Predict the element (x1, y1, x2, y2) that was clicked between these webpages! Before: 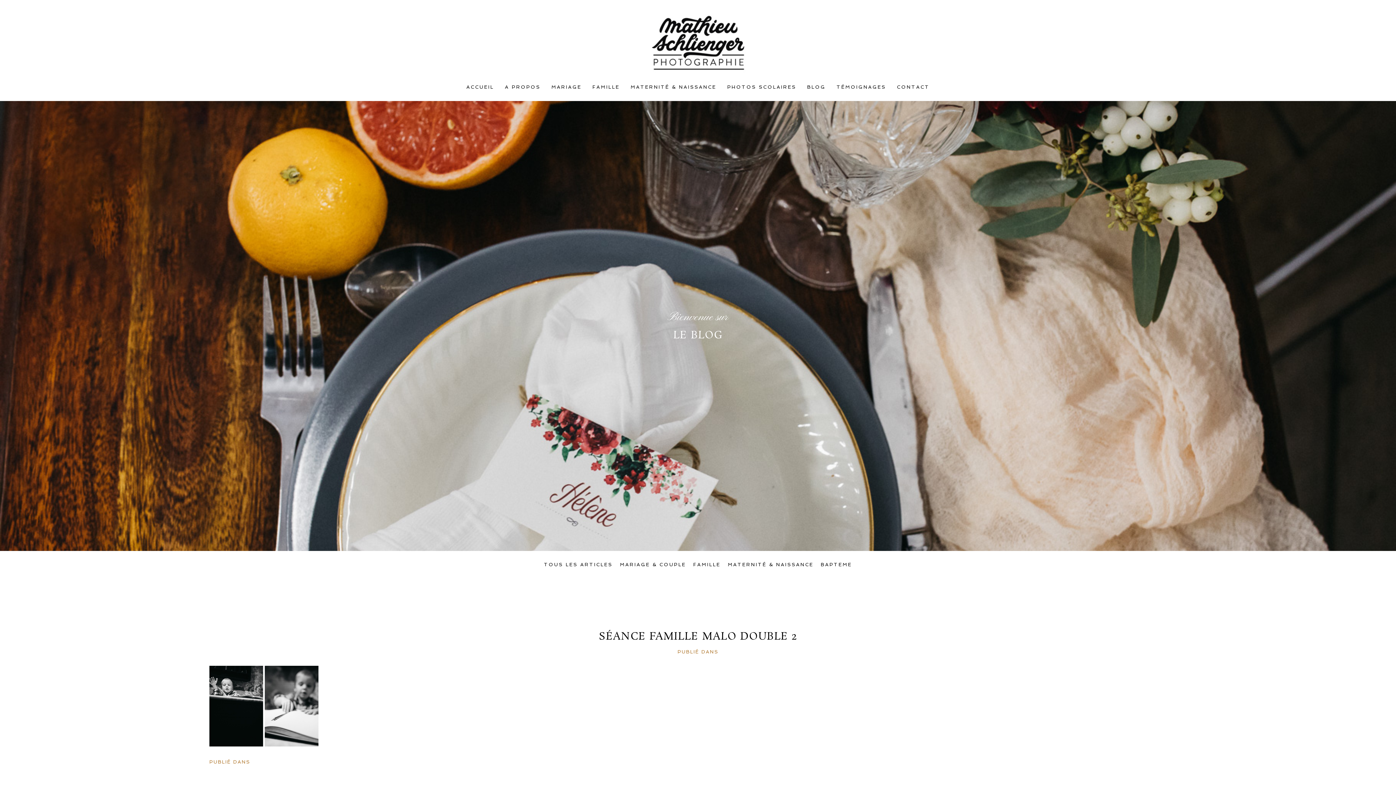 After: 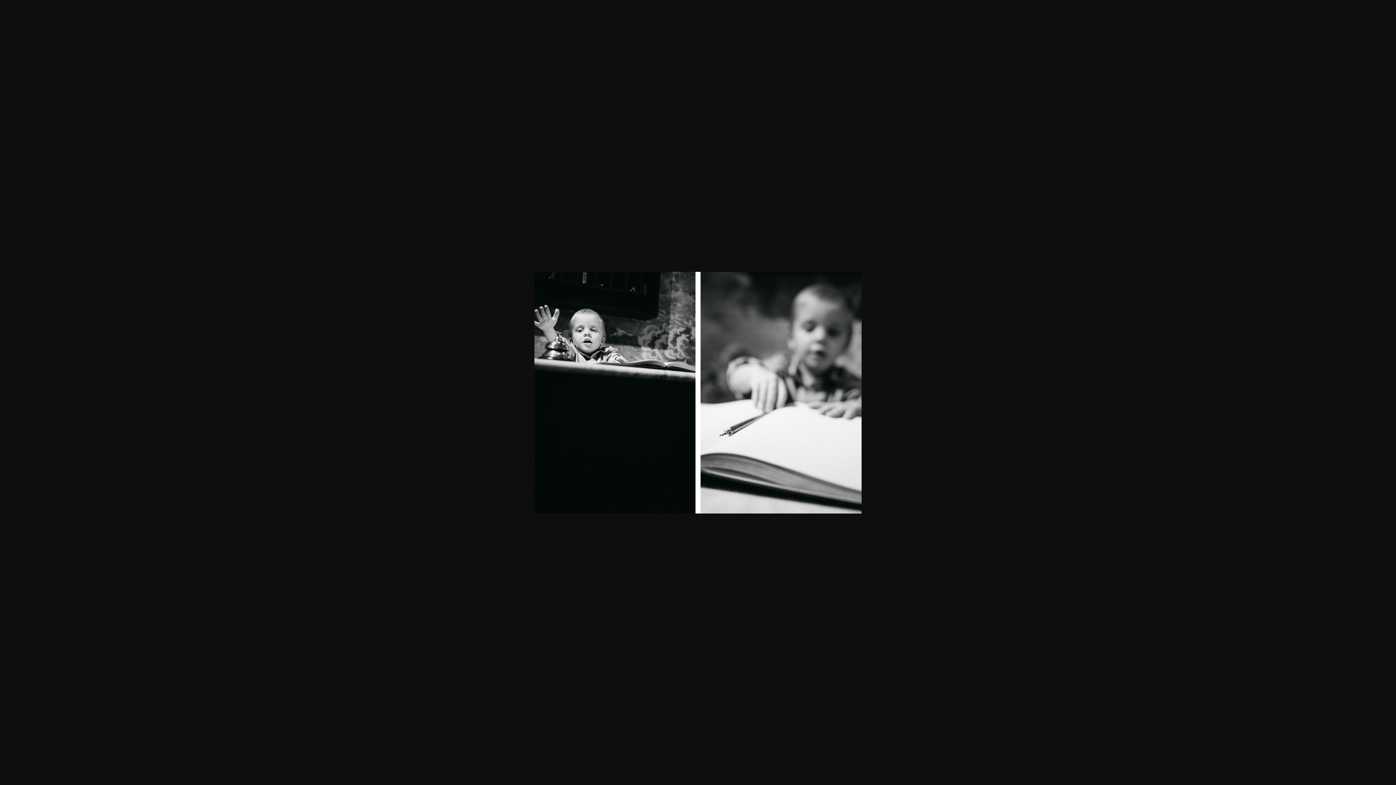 Action: bbox: (209, 745, 318, 751)